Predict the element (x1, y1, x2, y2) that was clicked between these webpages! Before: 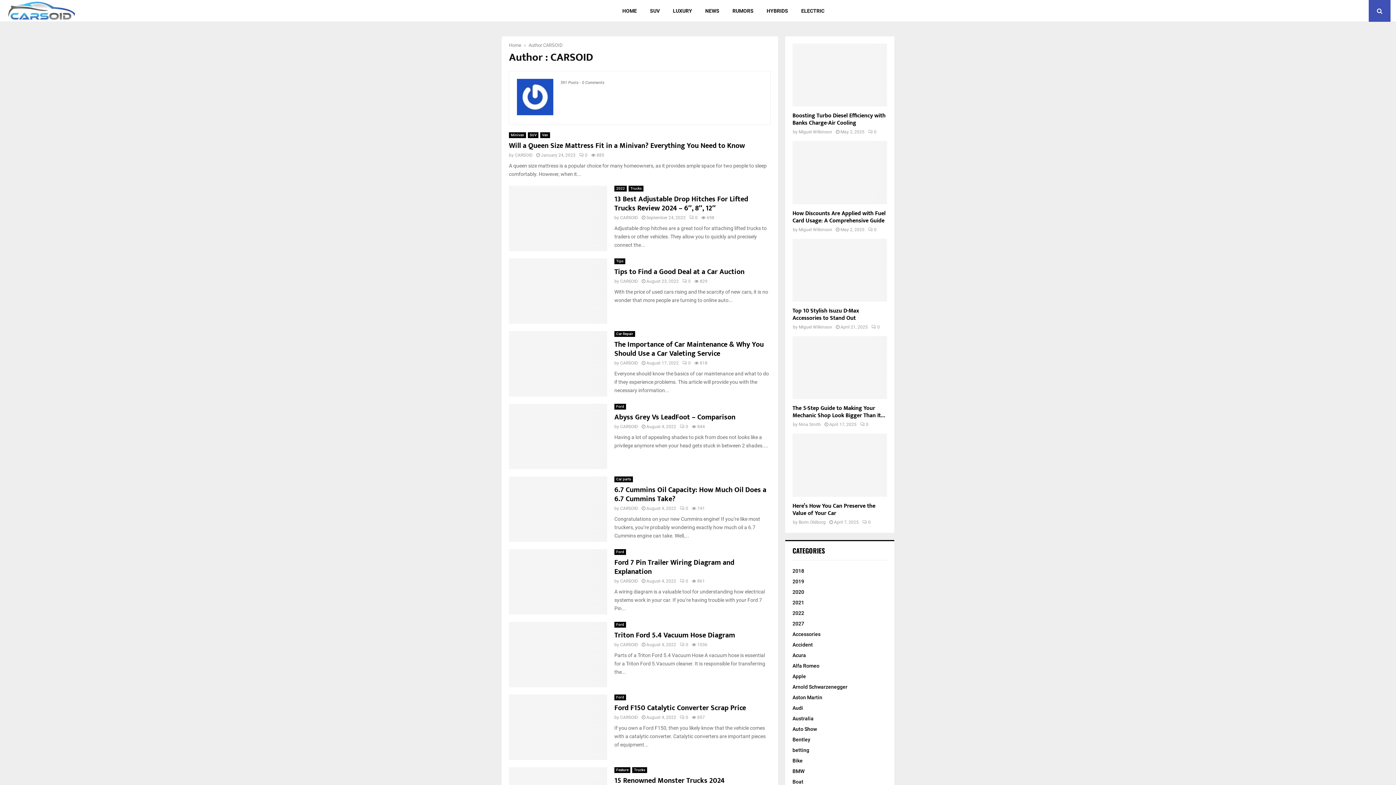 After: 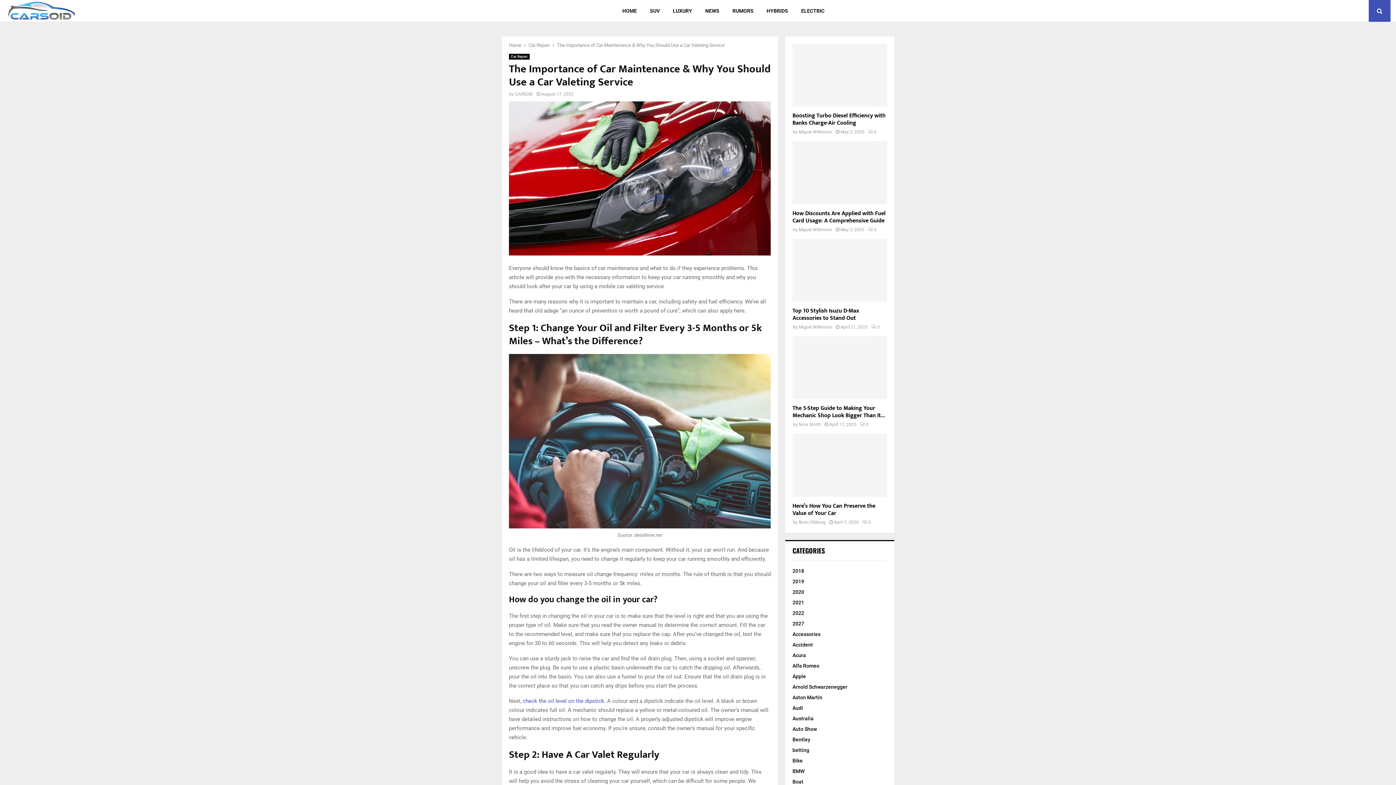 Action: bbox: (509, 331, 607, 396)